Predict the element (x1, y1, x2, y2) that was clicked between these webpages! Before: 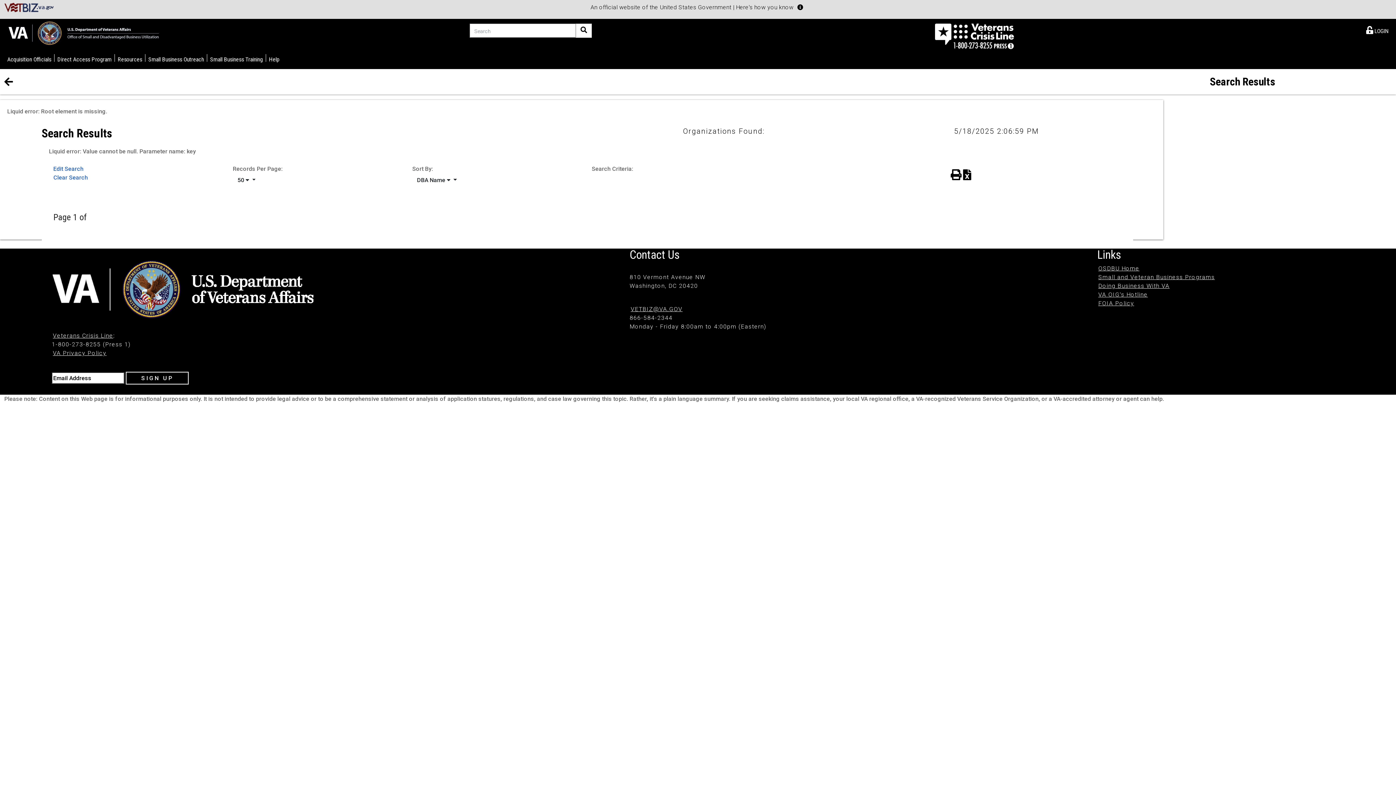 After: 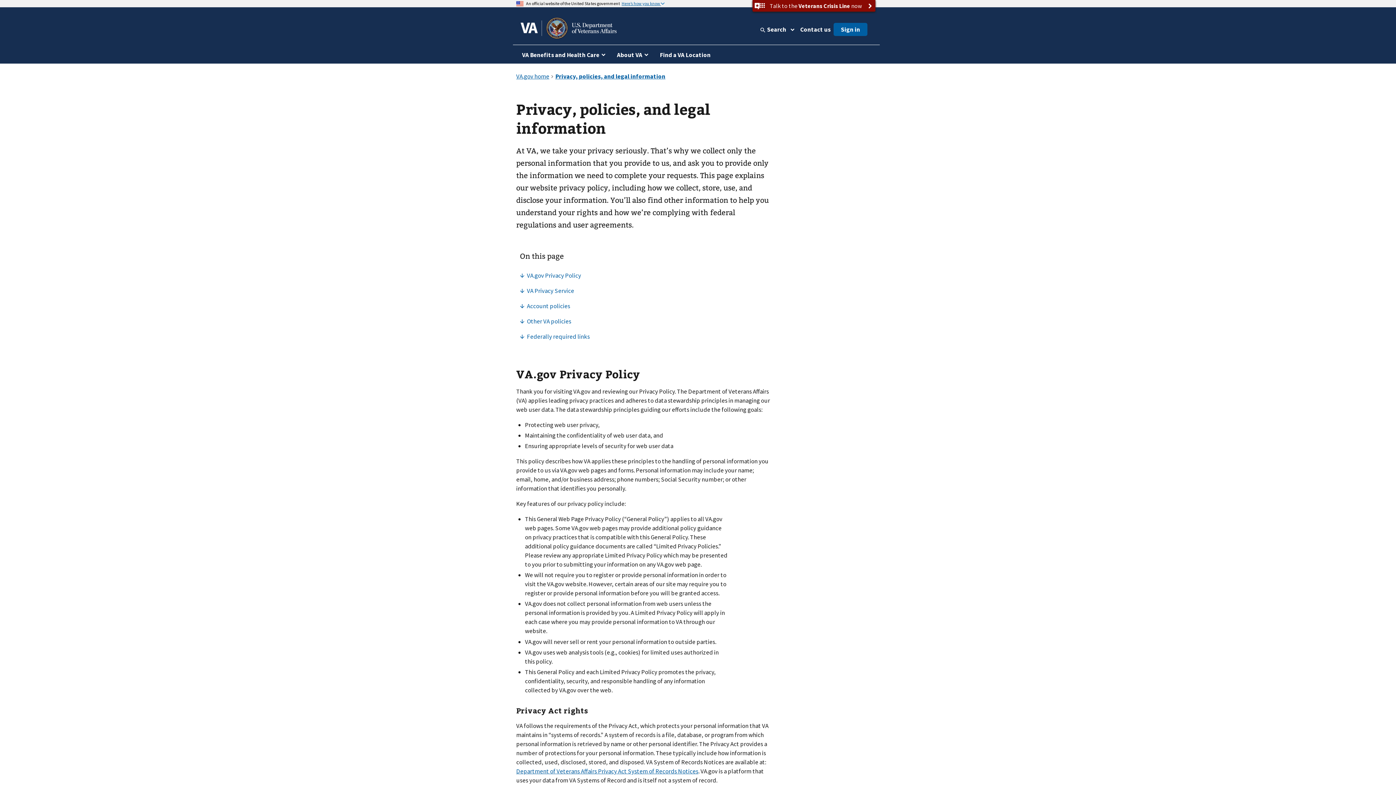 Action: label: VA Privacy Policy bbox: (52, 349, 106, 356)